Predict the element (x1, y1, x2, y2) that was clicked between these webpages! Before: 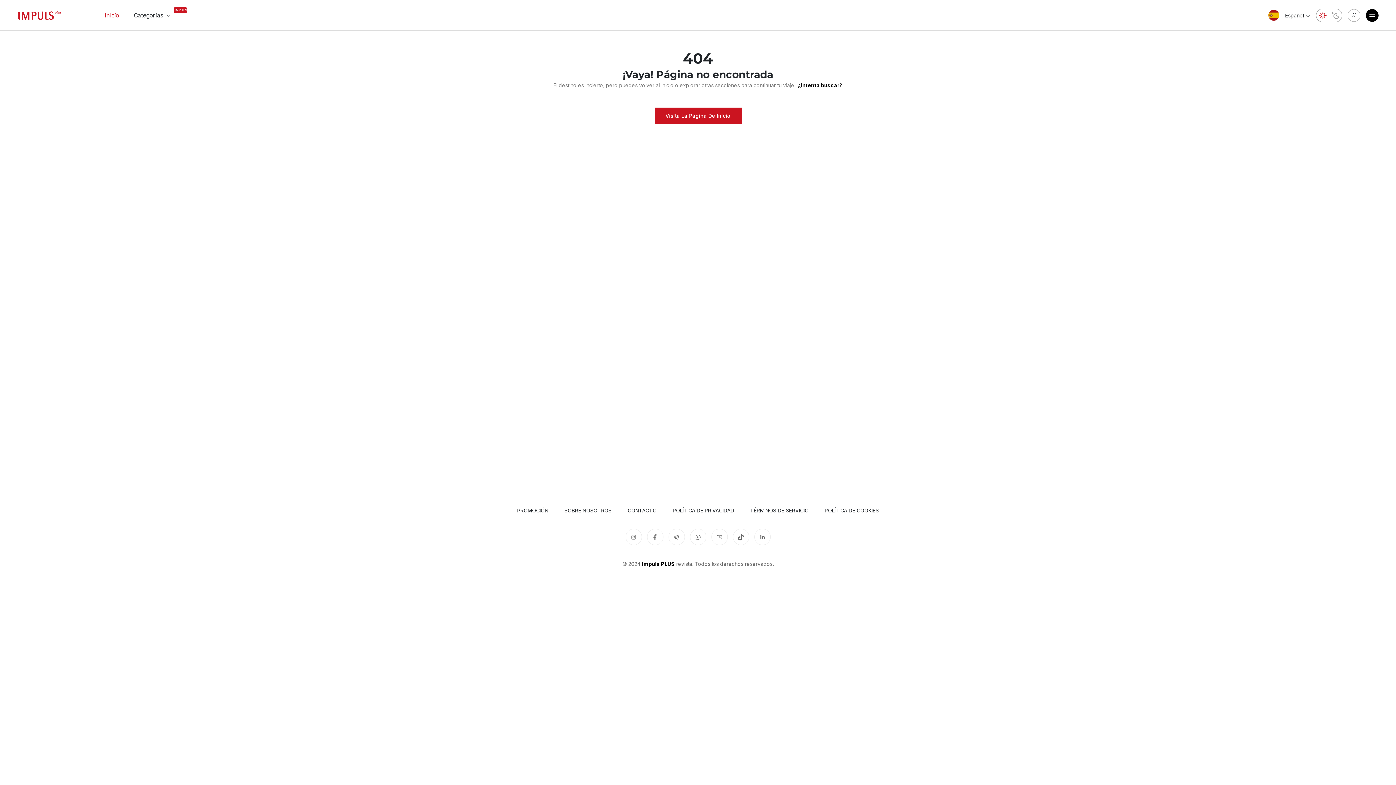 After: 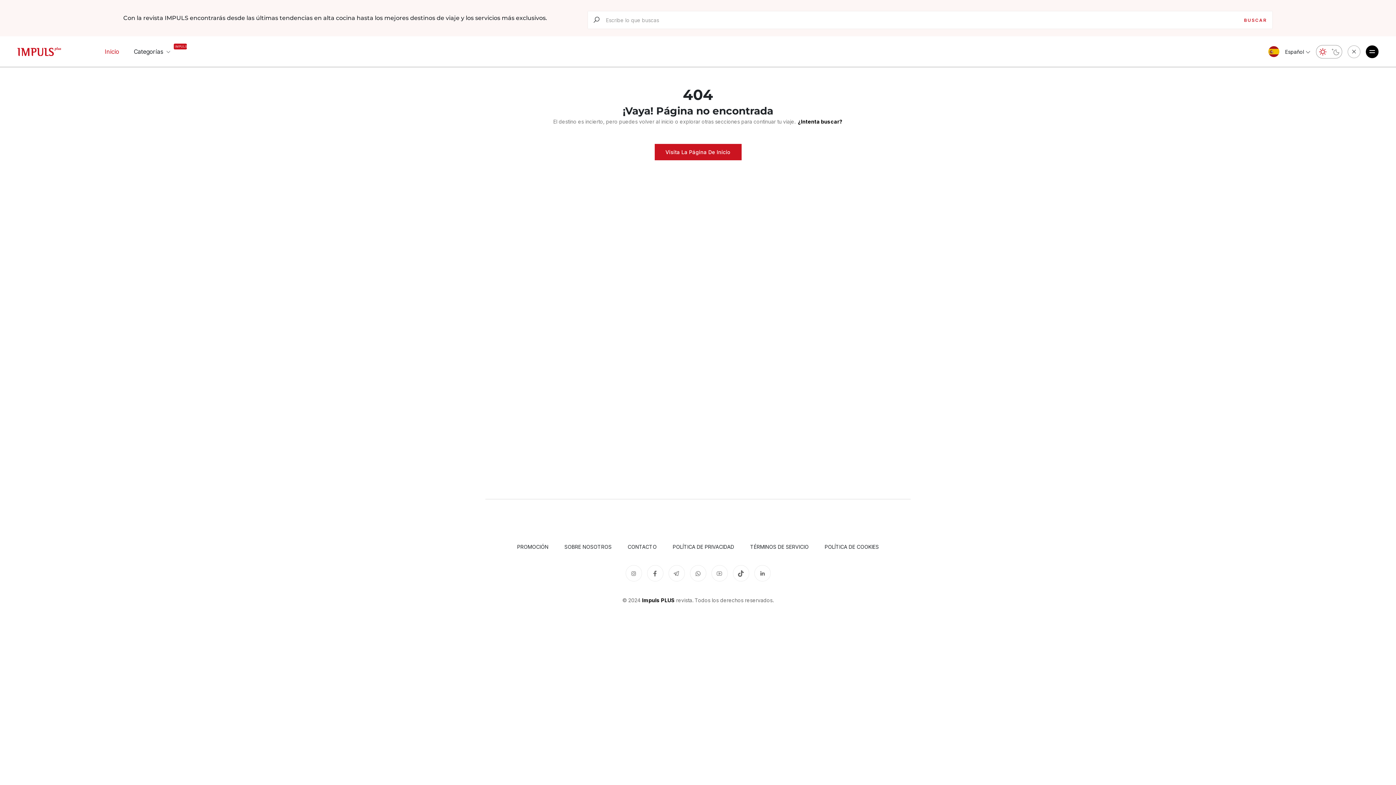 Action: bbox: (1348, 8, 1360, 21)